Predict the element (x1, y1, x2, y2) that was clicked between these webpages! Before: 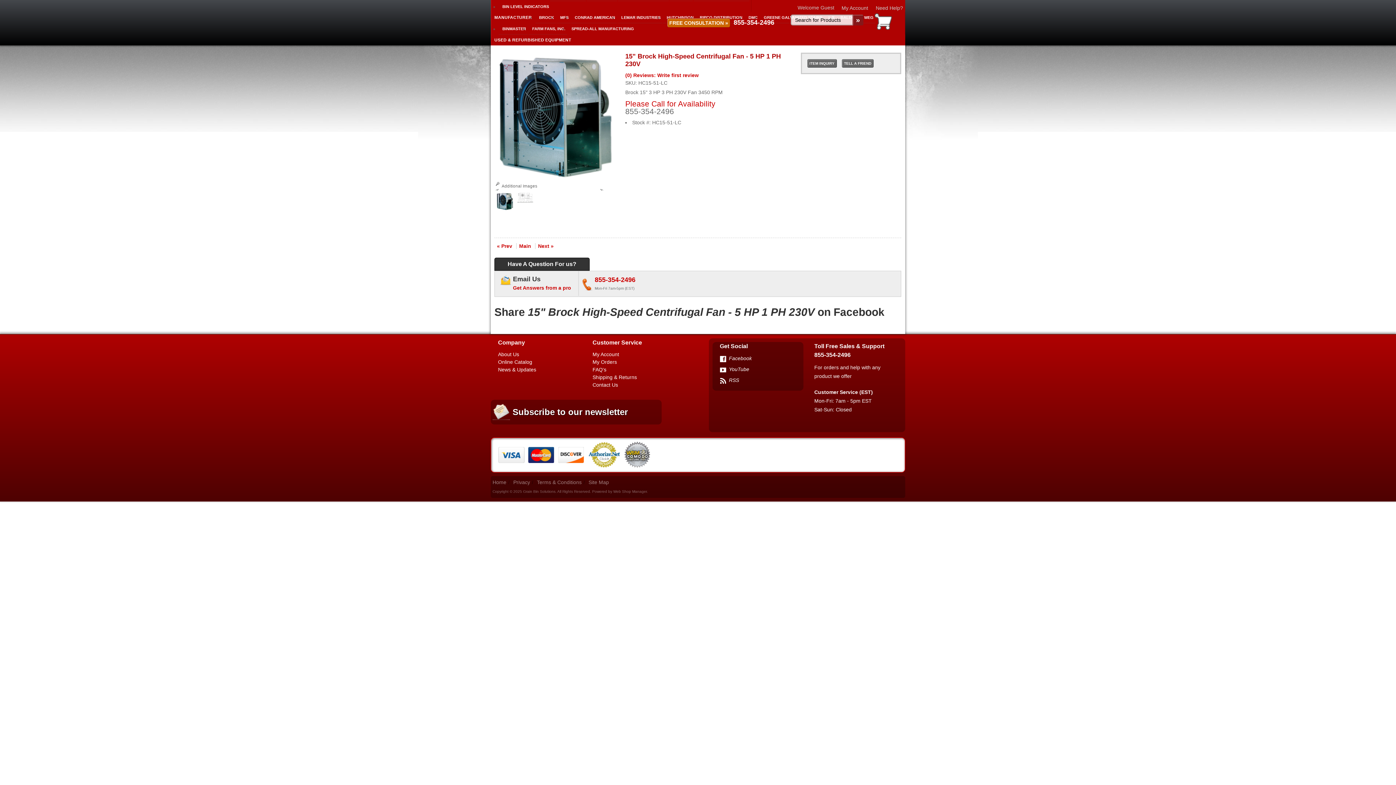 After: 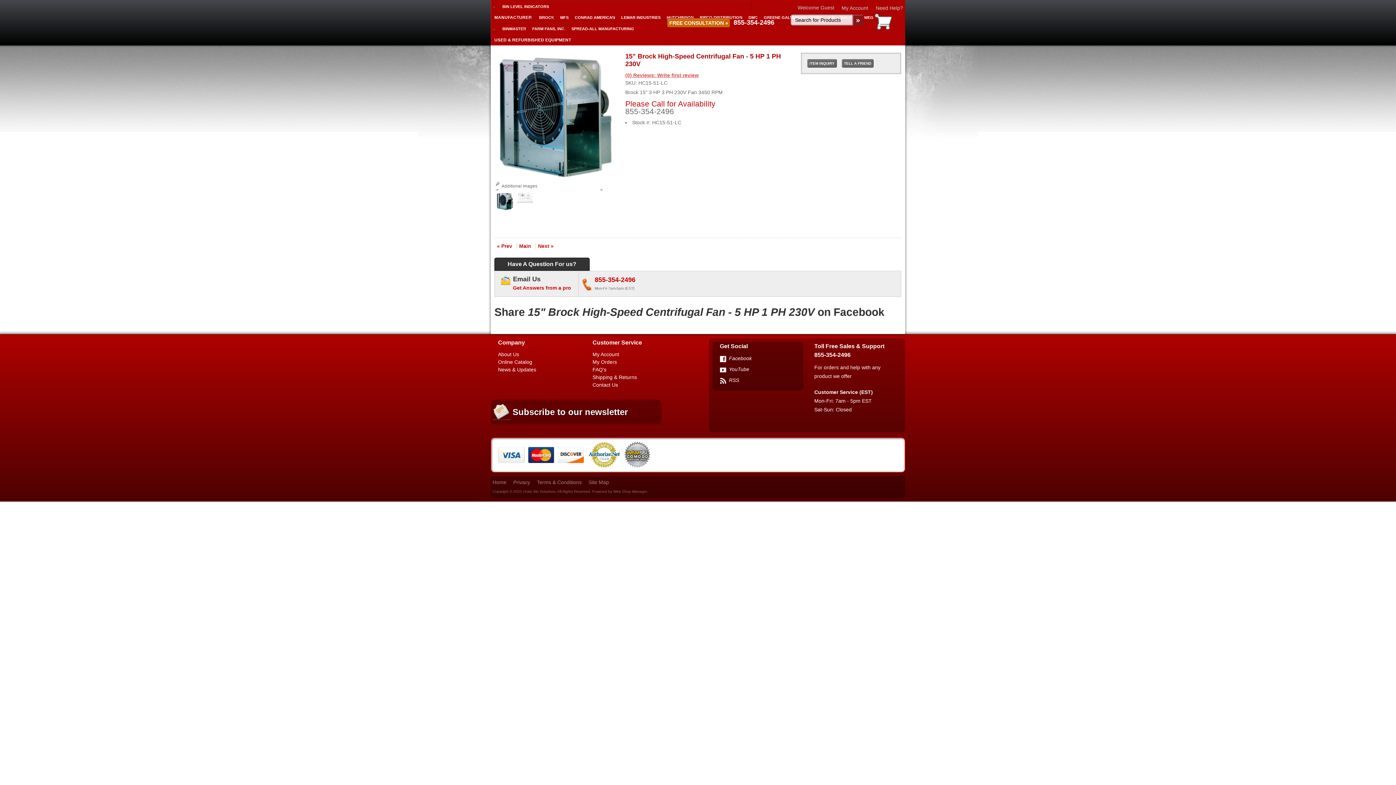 Action: bbox: (625, 72, 698, 78) label: (0) Reviews: Write first review